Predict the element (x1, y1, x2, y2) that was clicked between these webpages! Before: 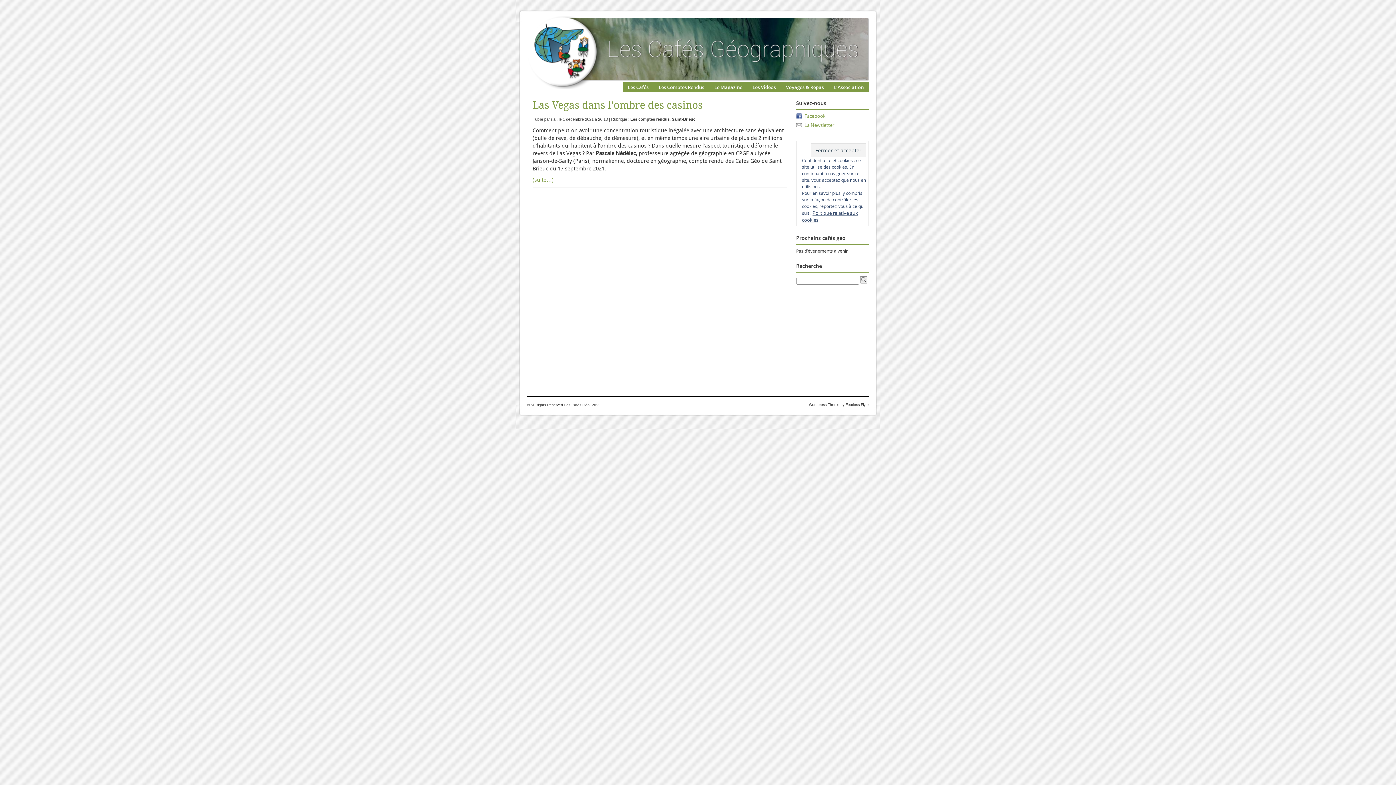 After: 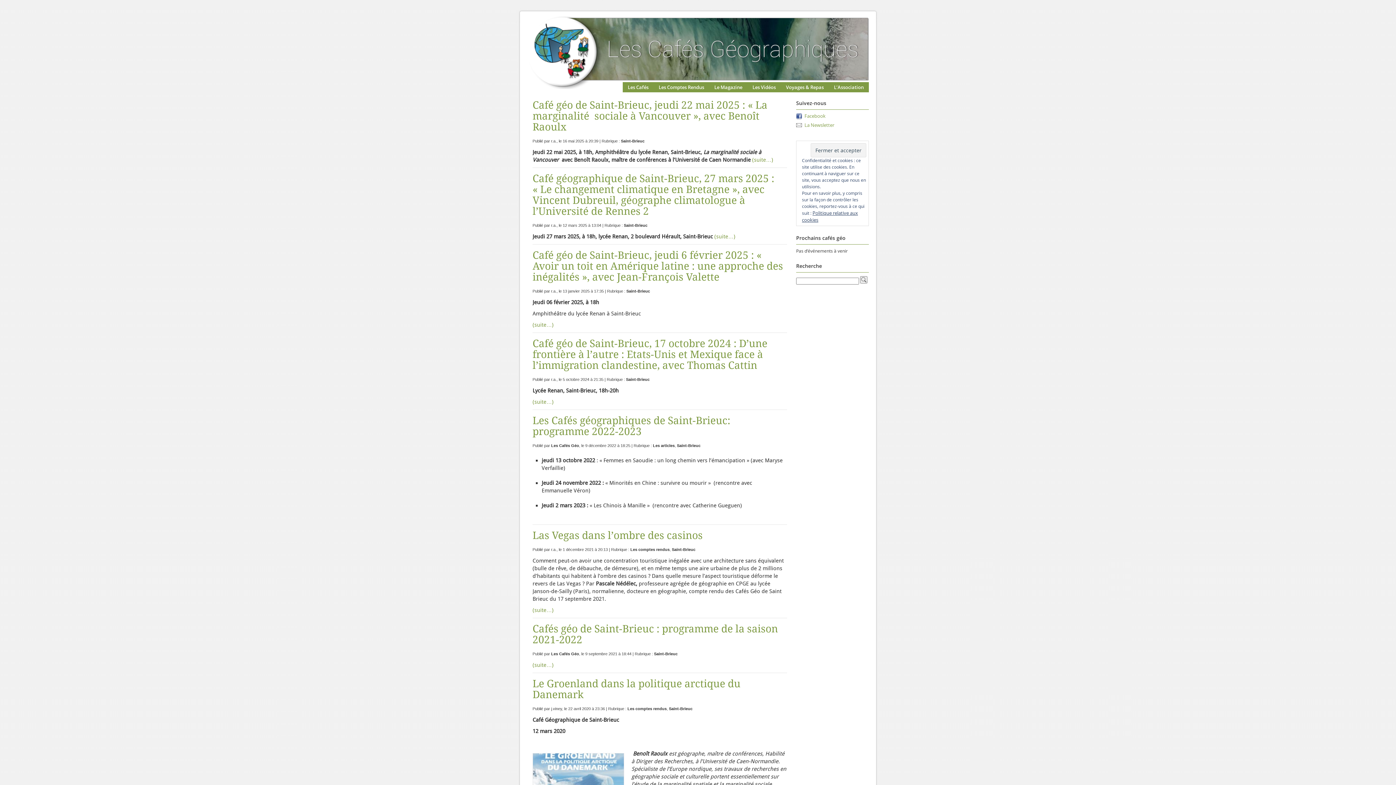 Action: bbox: (672, 117, 695, 121) label: Saint-Brieuc